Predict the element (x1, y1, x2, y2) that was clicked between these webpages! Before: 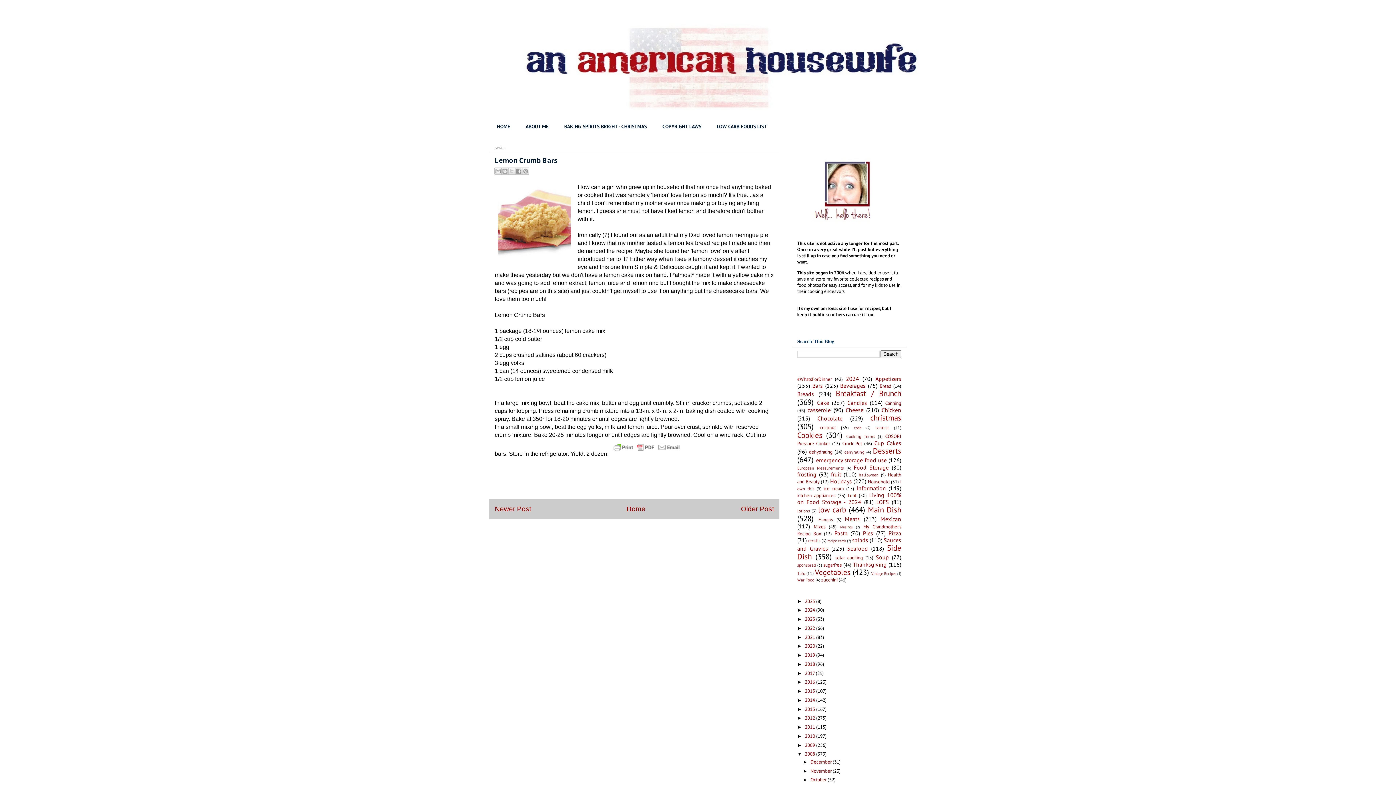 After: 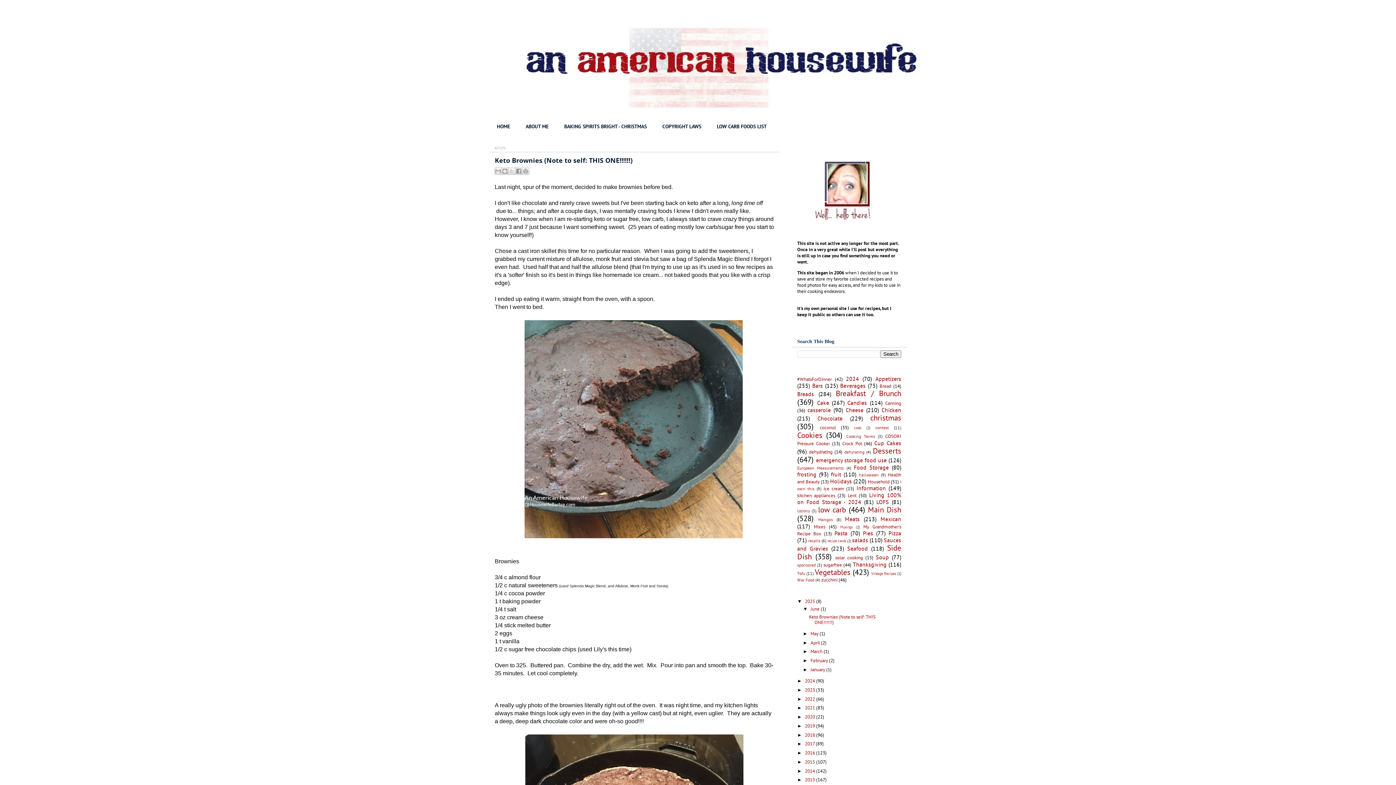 Action: label: Home bbox: (626, 505, 645, 513)